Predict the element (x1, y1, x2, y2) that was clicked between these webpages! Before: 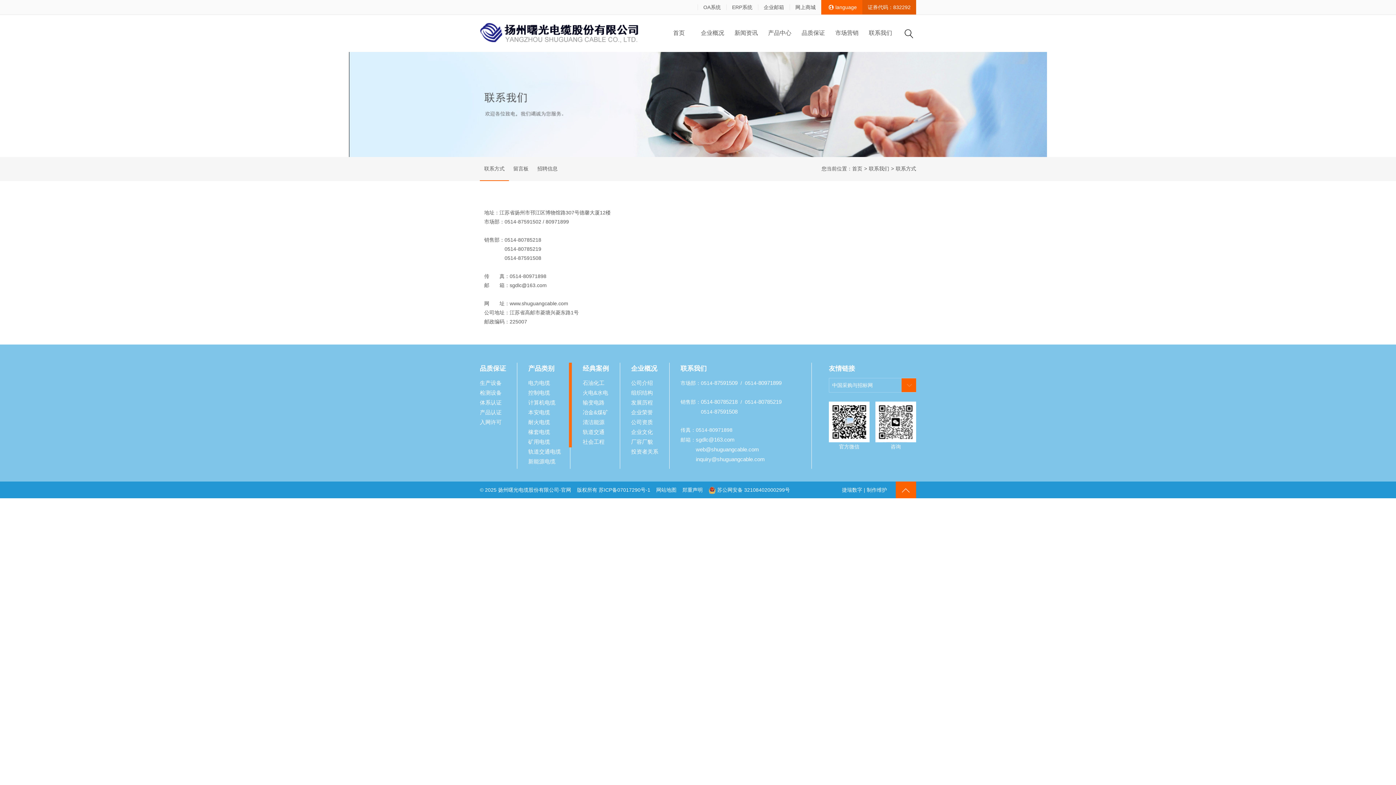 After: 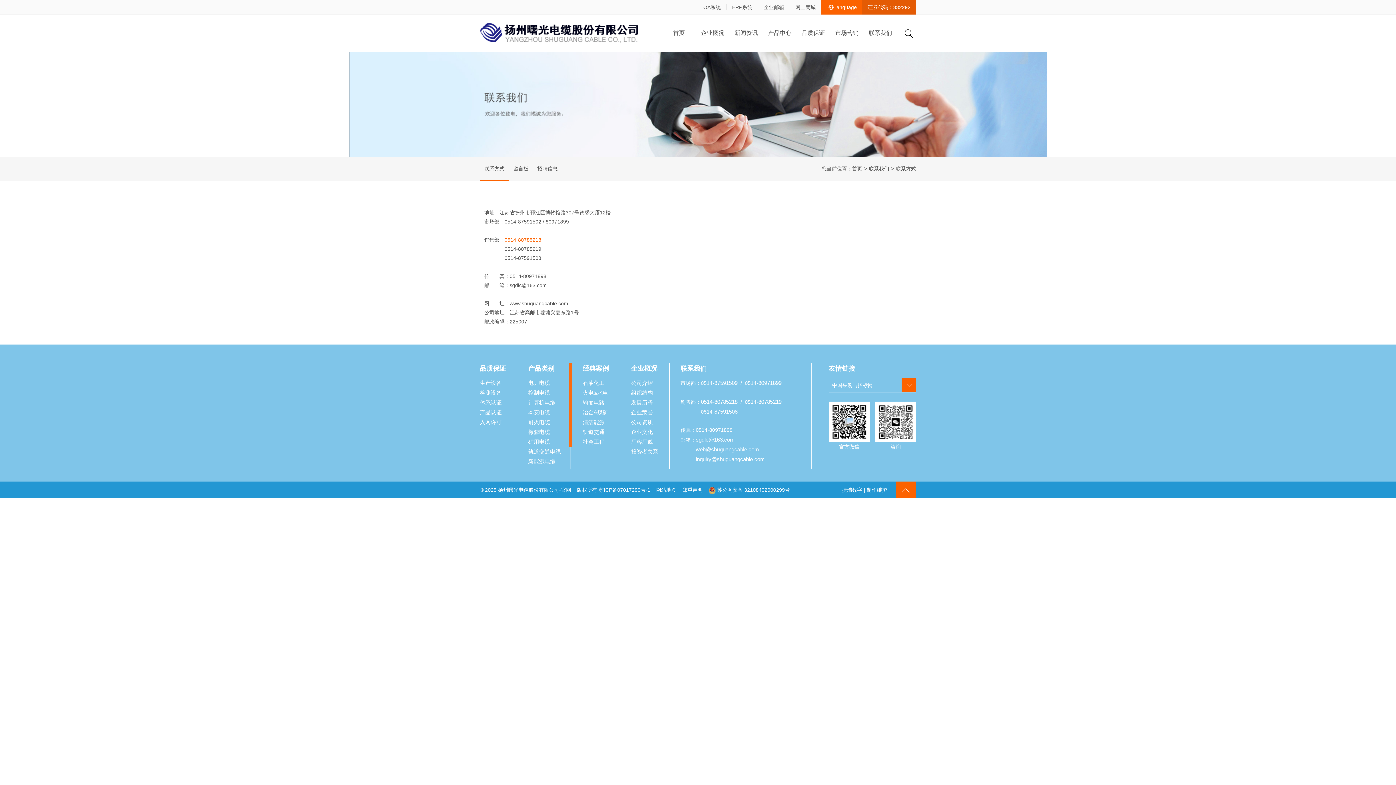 Action: bbox: (504, 237, 541, 242) label: 0514-80785218